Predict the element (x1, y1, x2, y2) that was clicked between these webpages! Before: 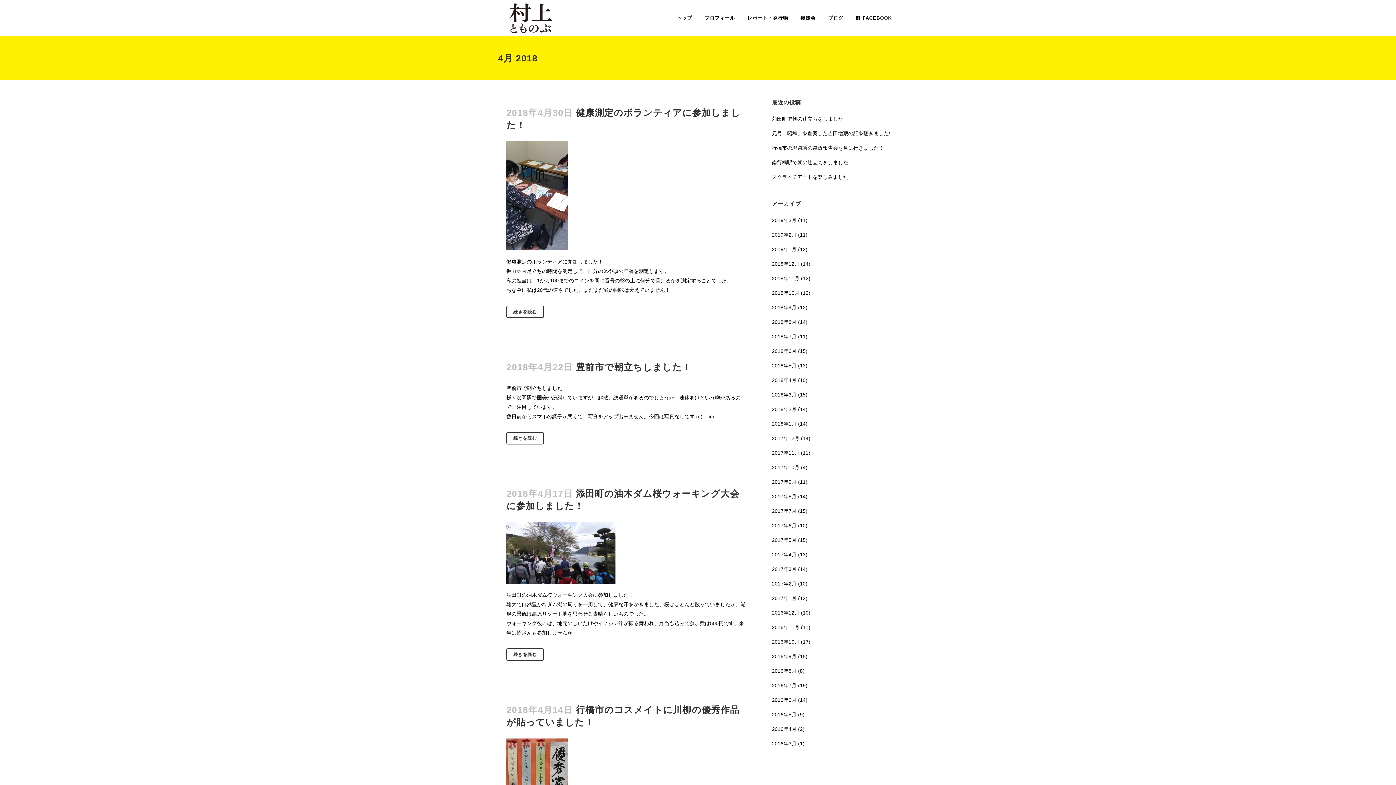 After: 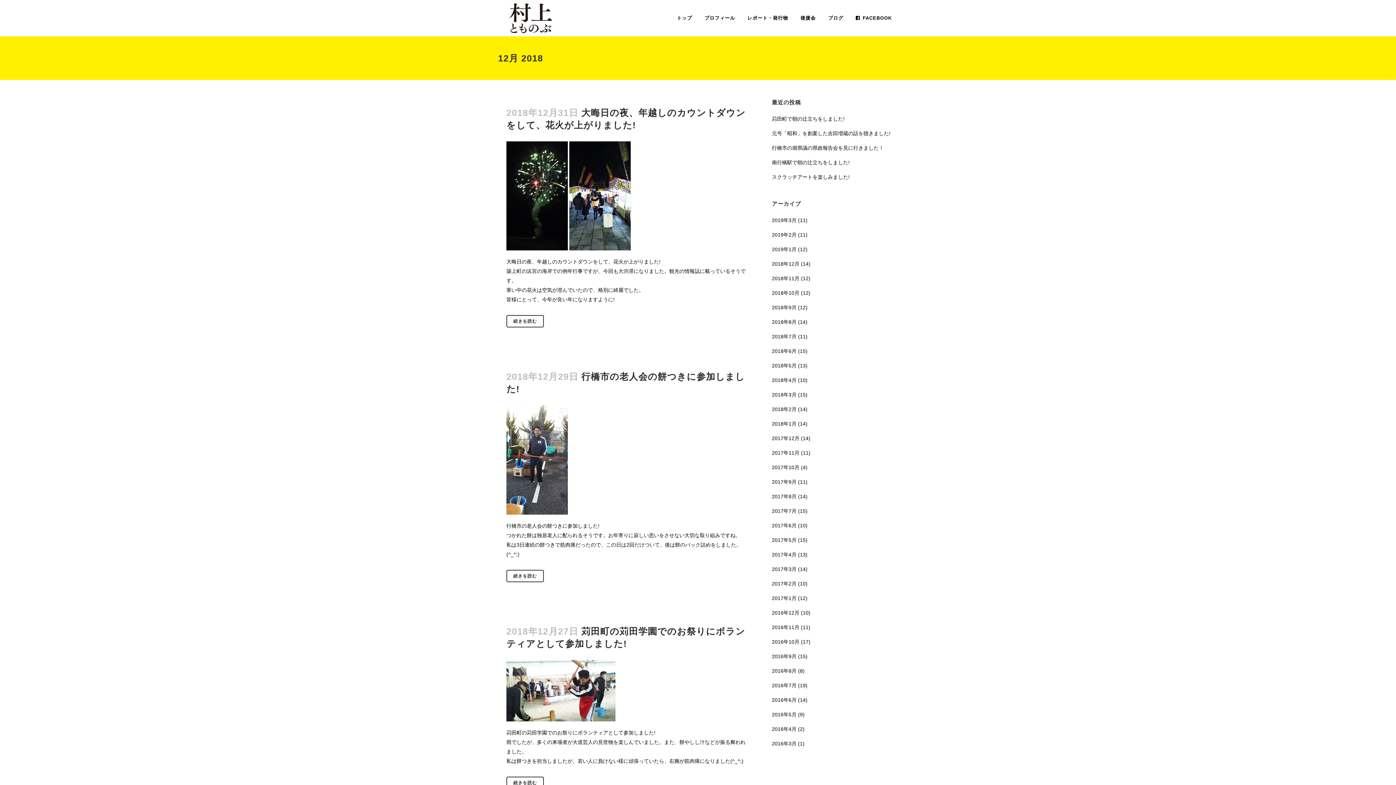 Action: bbox: (772, 261, 799, 266) label: 2018年12月